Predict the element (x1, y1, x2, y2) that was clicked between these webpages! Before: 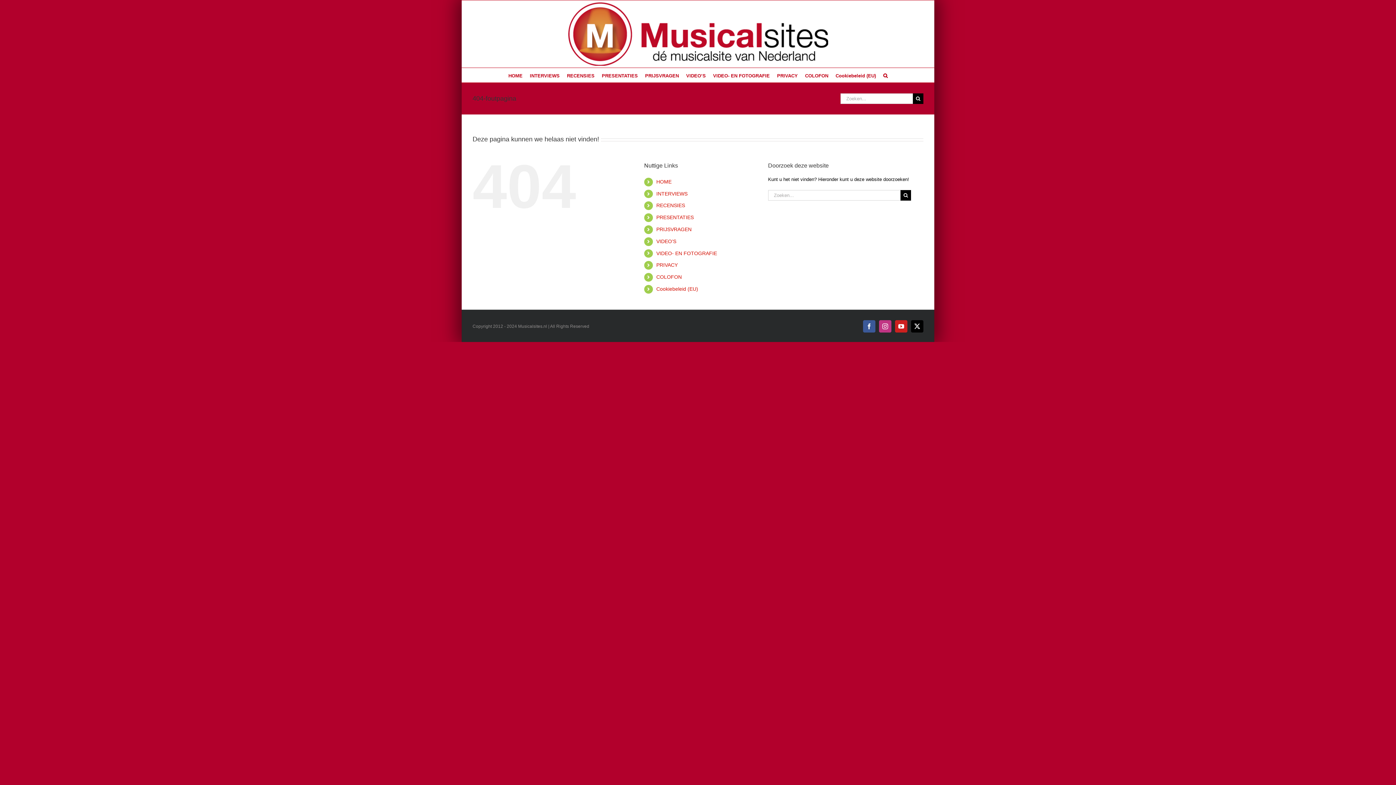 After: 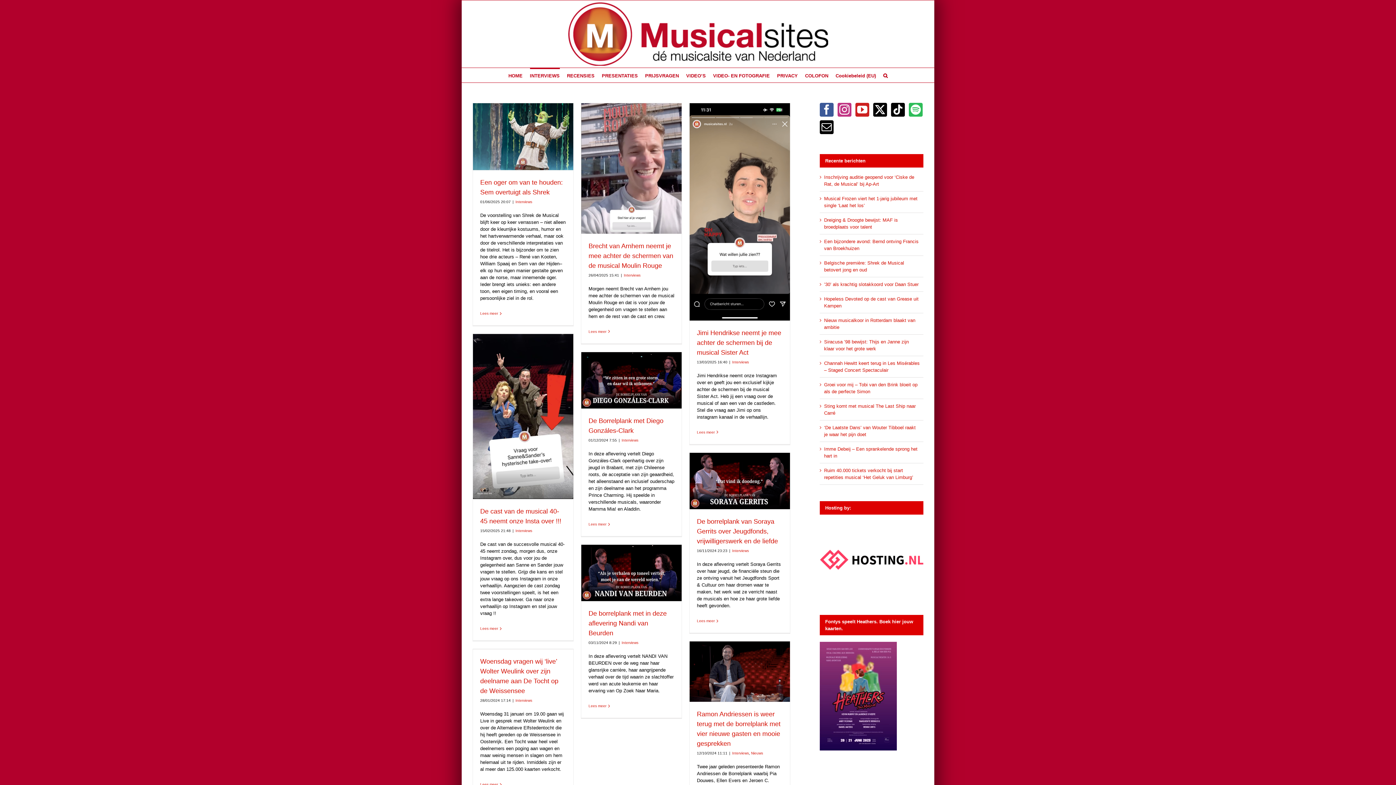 Action: label: INTERVIEWS bbox: (530, 68, 559, 82)